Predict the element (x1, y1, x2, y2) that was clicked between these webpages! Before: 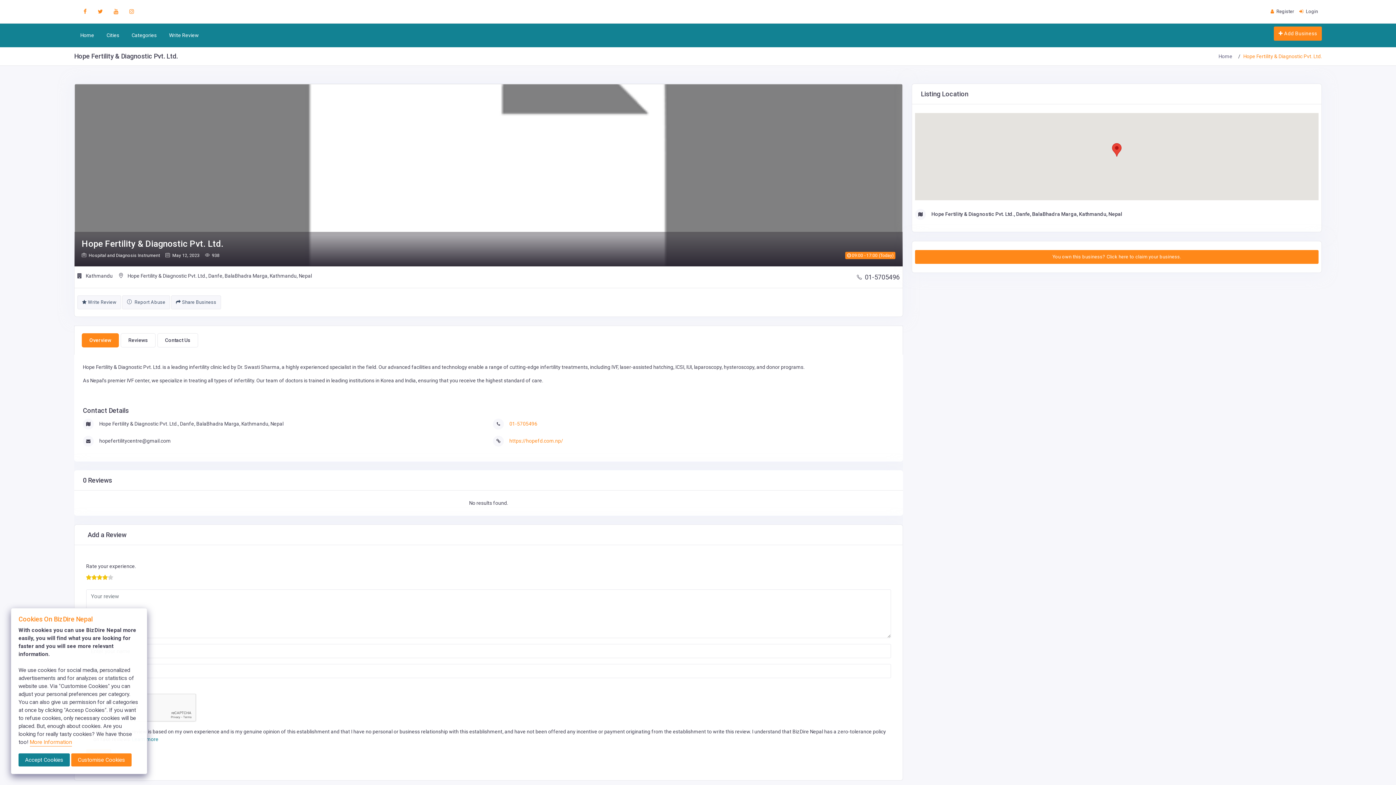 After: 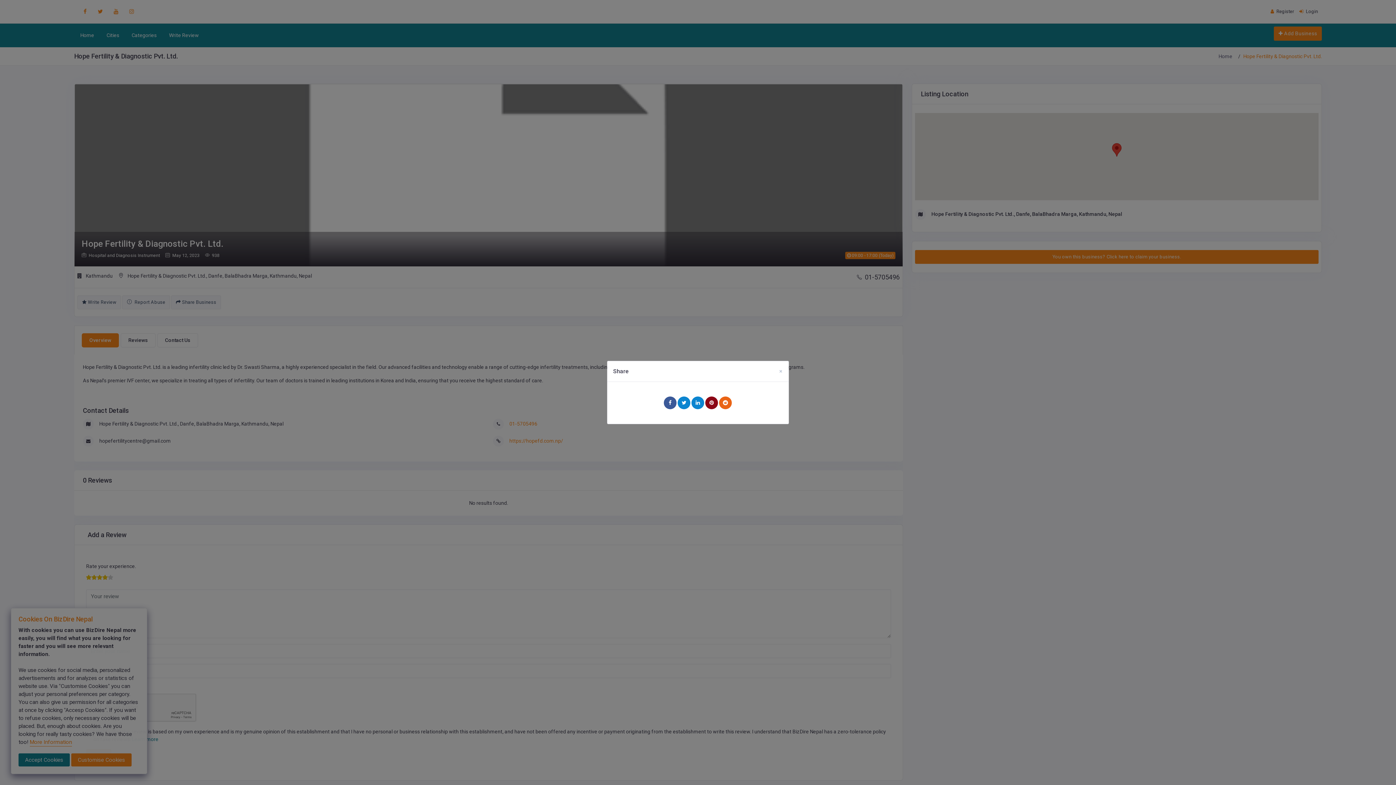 Action: label:  Share Business bbox: (171, 295, 221, 309)